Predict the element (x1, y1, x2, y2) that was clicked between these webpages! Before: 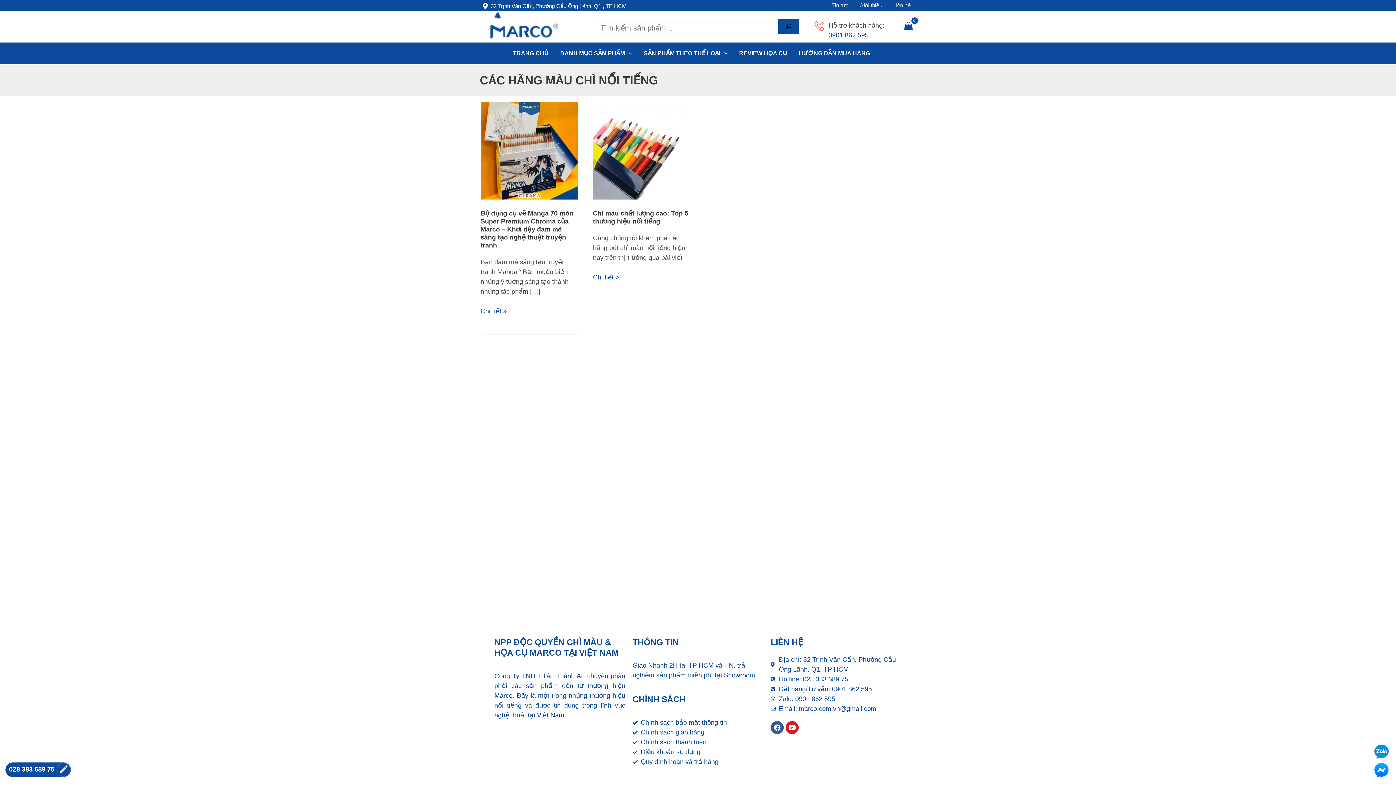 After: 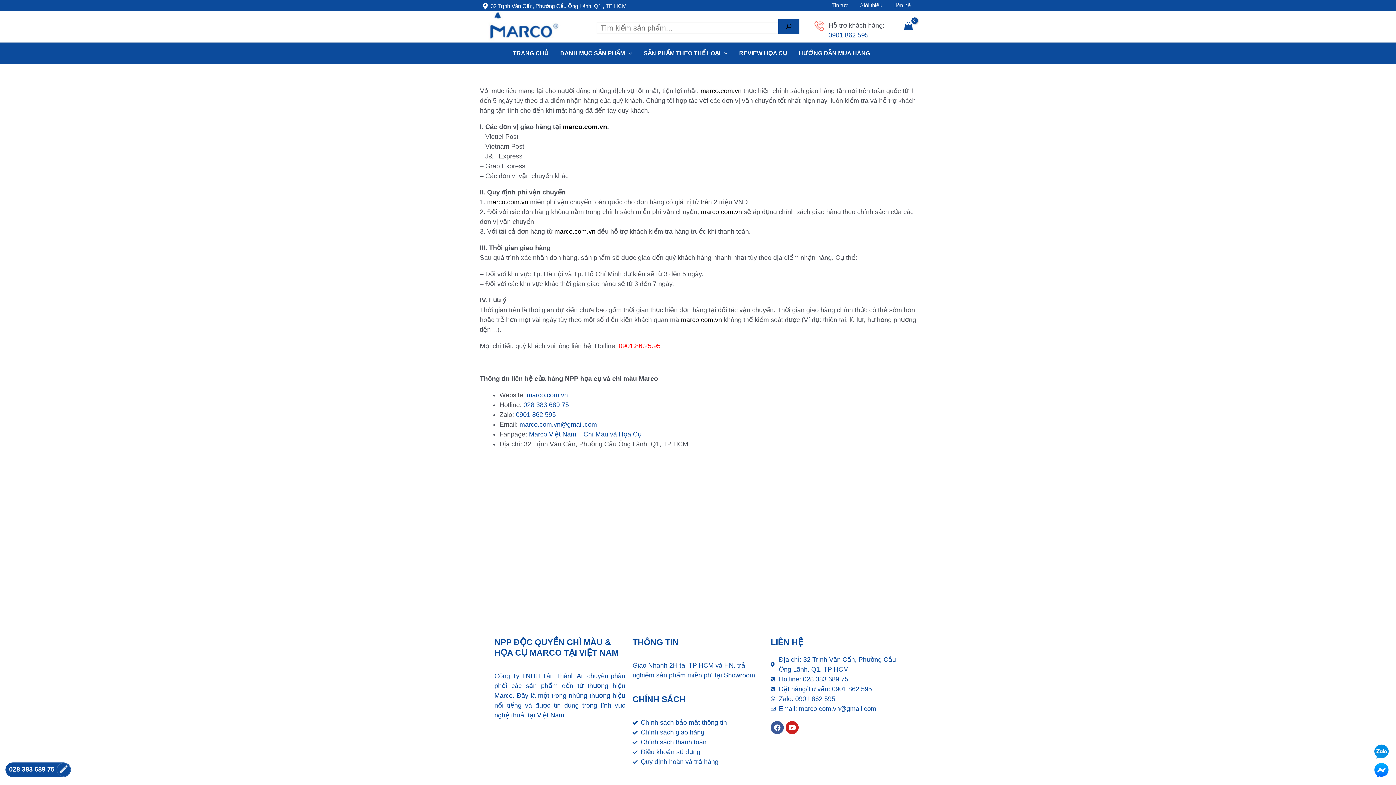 Action: label: Chính sách giao hàng bbox: (632, 728, 763, 737)